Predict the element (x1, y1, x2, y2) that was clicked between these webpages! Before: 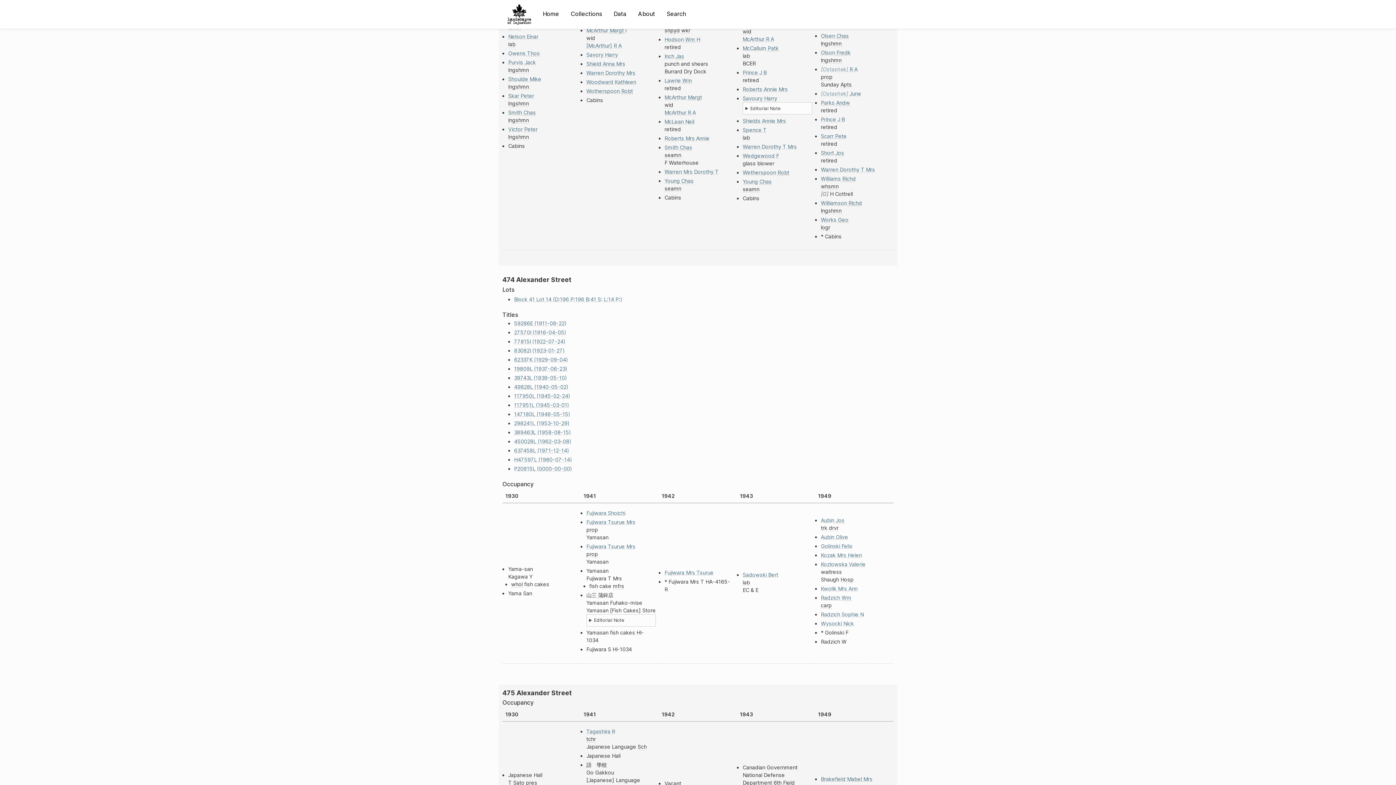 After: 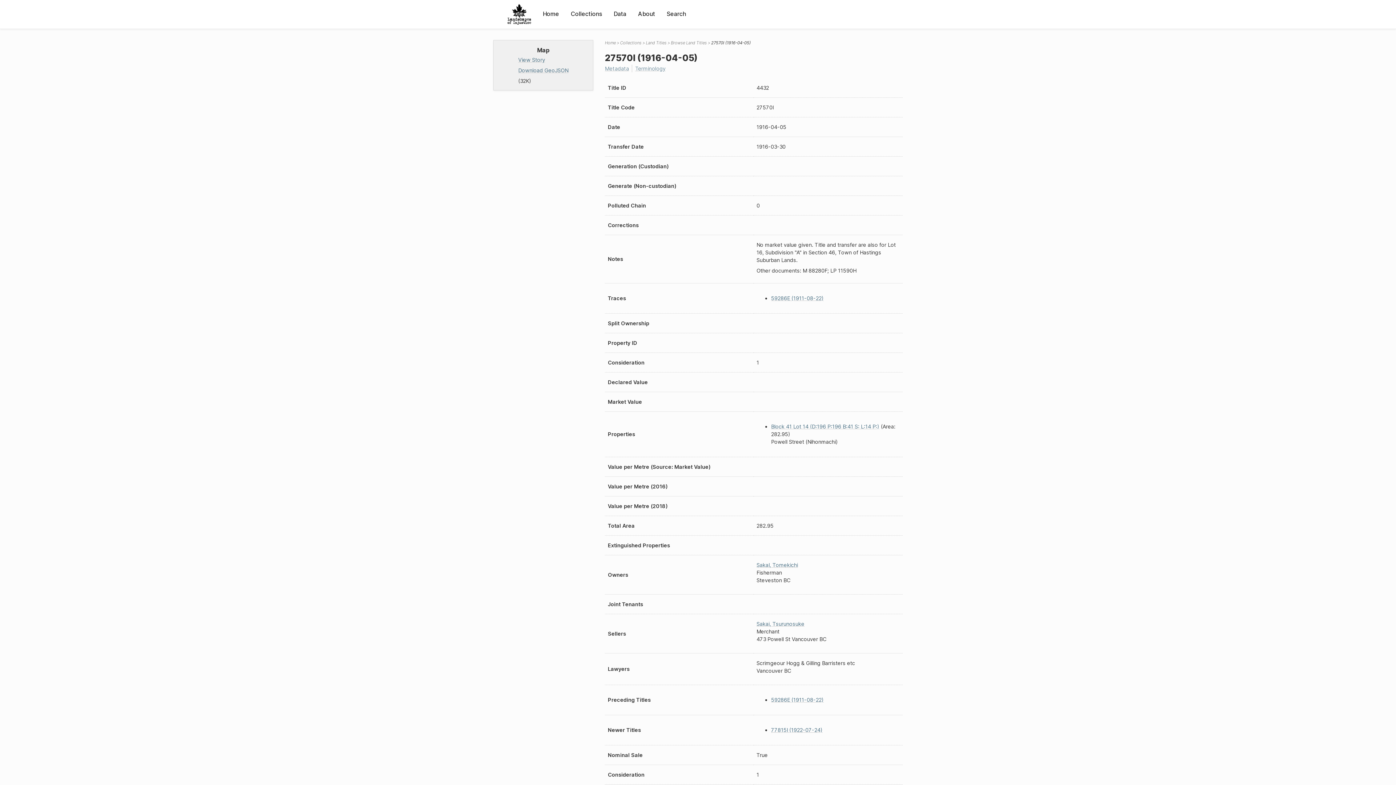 Action: bbox: (514, 329, 566, 335) label: 27570I (1916-04-05)